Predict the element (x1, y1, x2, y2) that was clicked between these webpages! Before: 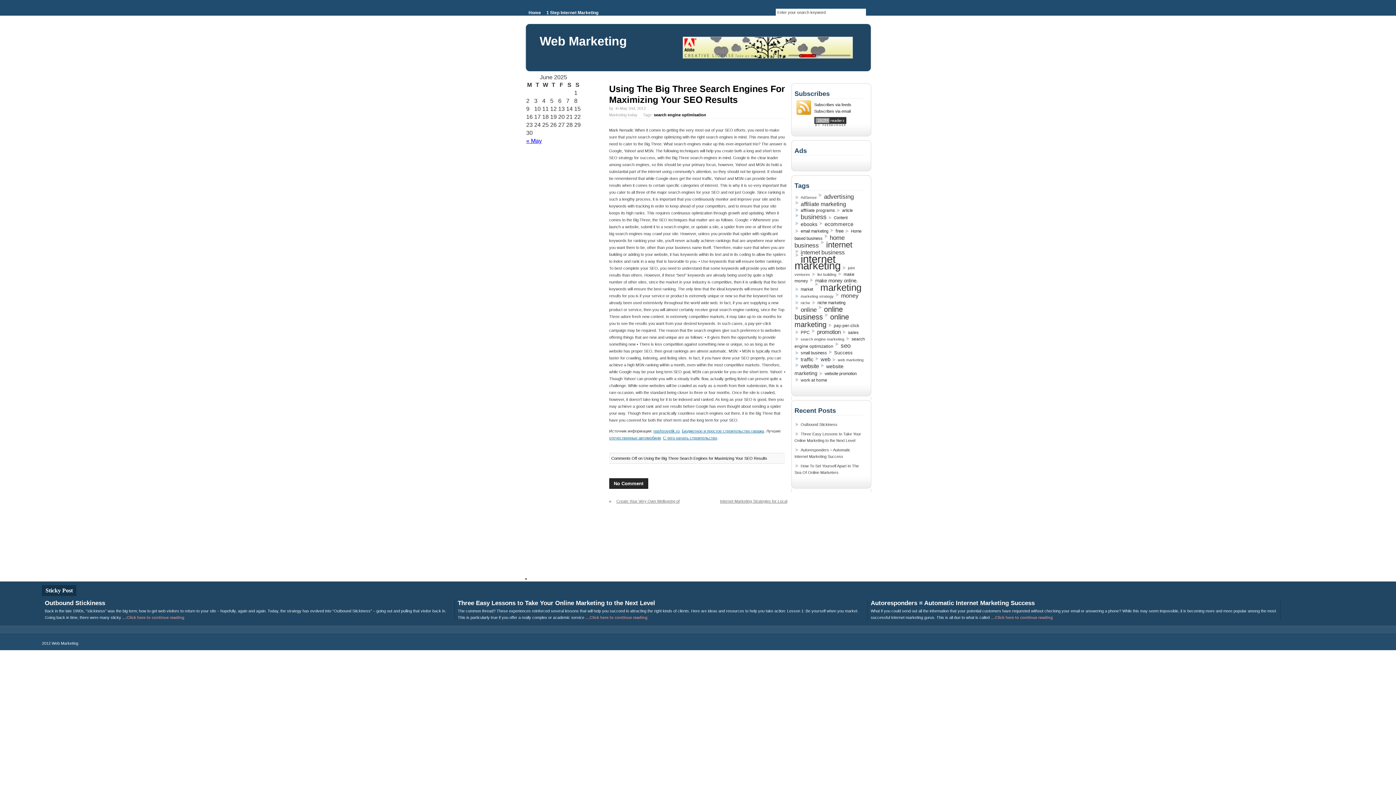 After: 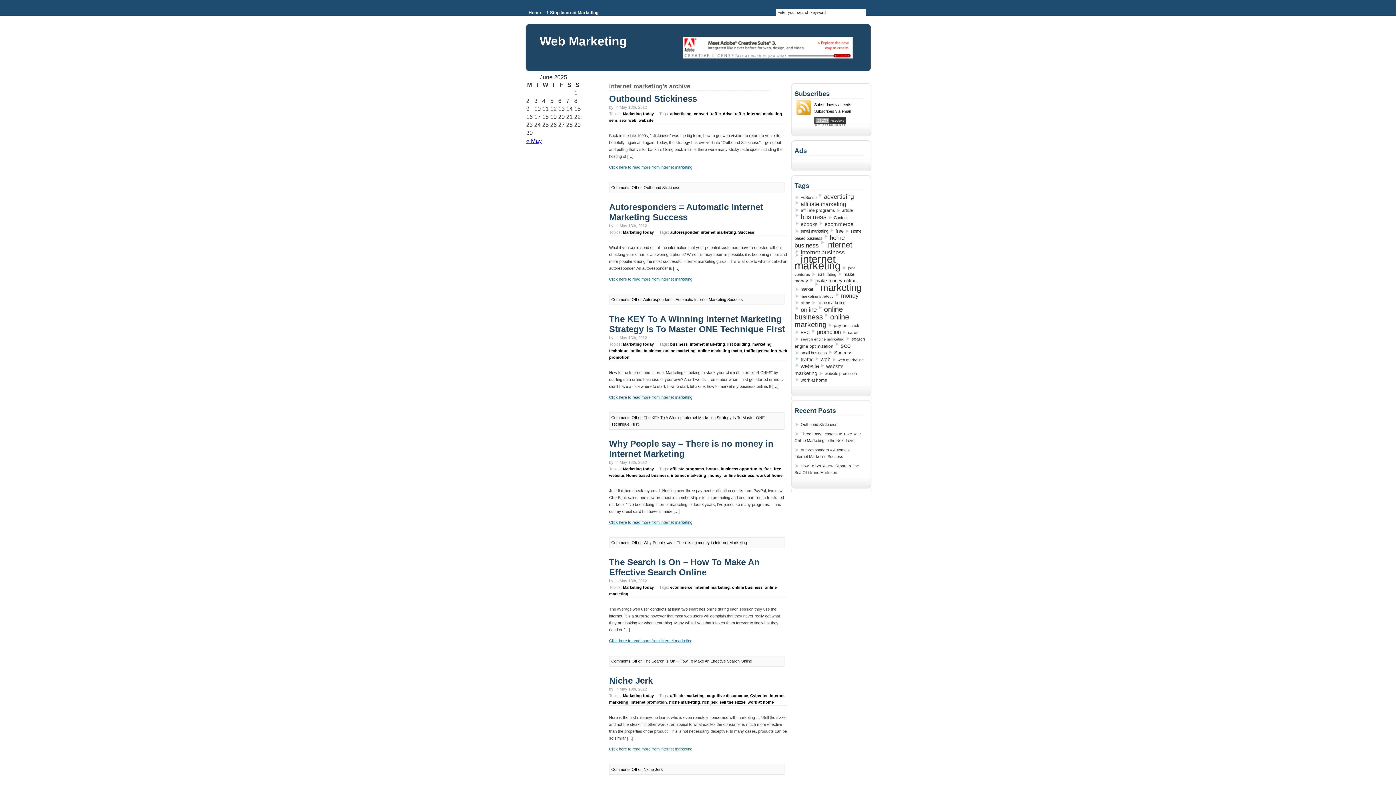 Action: bbox: (794, 252, 840, 272) label: internet marketing